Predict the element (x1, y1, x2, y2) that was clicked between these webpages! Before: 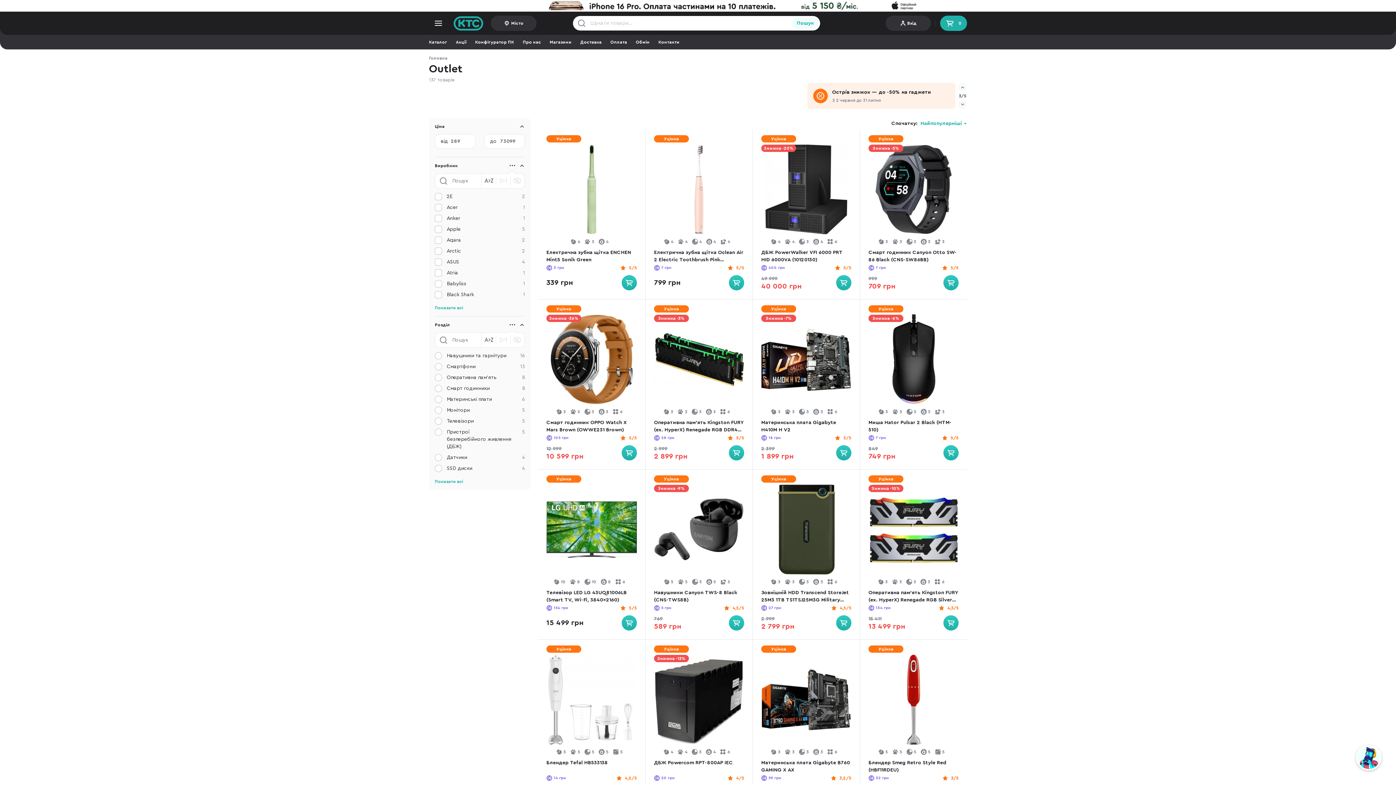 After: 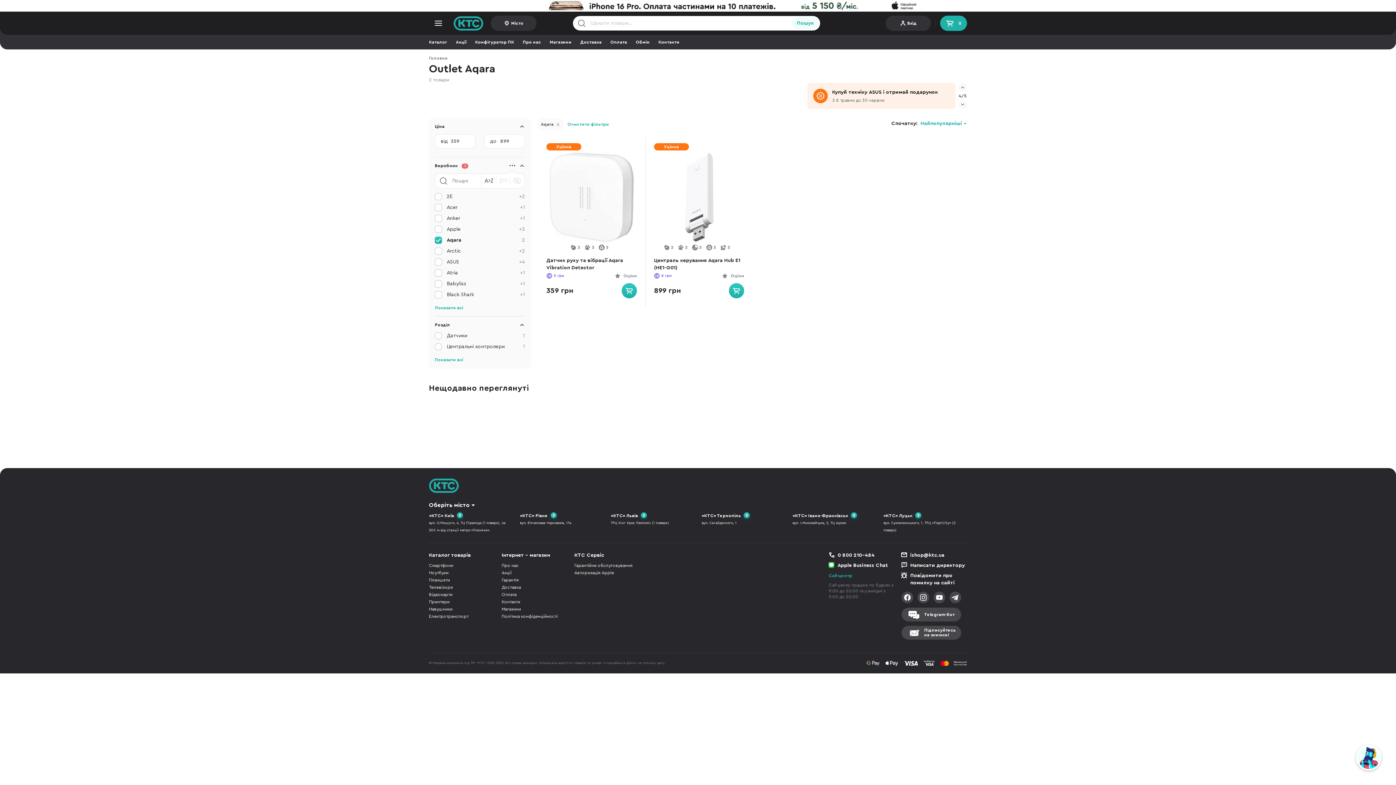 Action: bbox: (434, 236, 525, 244) label: 2
Aqara